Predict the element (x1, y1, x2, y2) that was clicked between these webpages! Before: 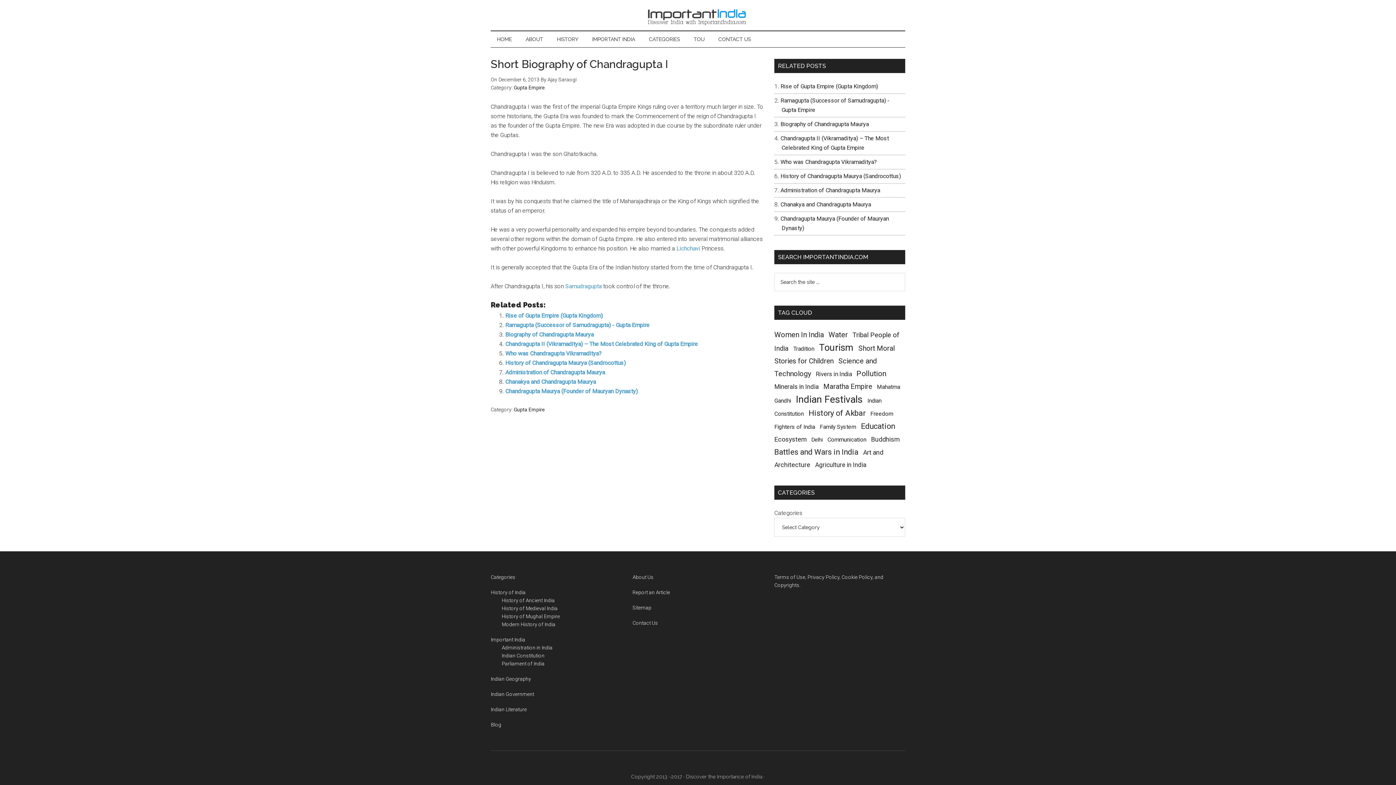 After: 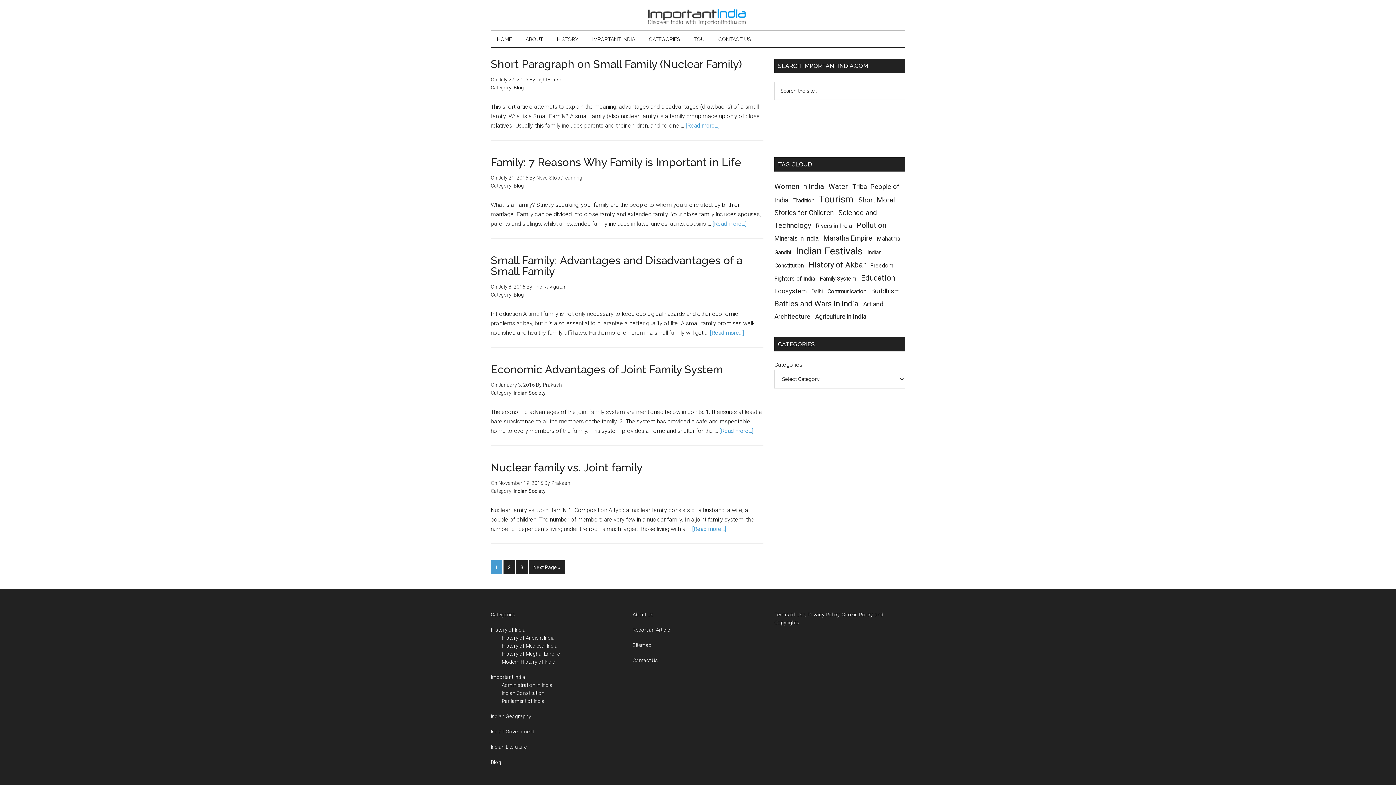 Action: label: Family System bbox: (820, 423, 856, 430)